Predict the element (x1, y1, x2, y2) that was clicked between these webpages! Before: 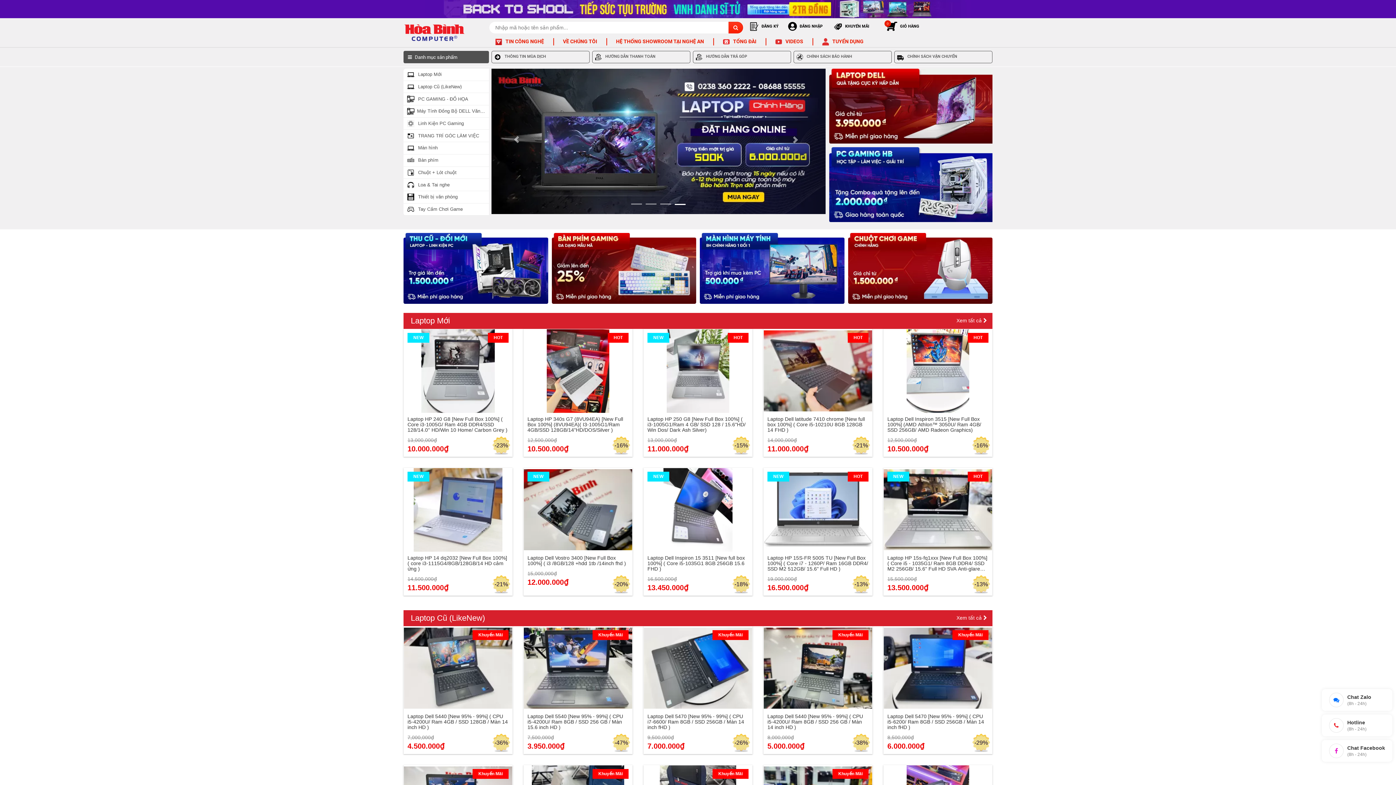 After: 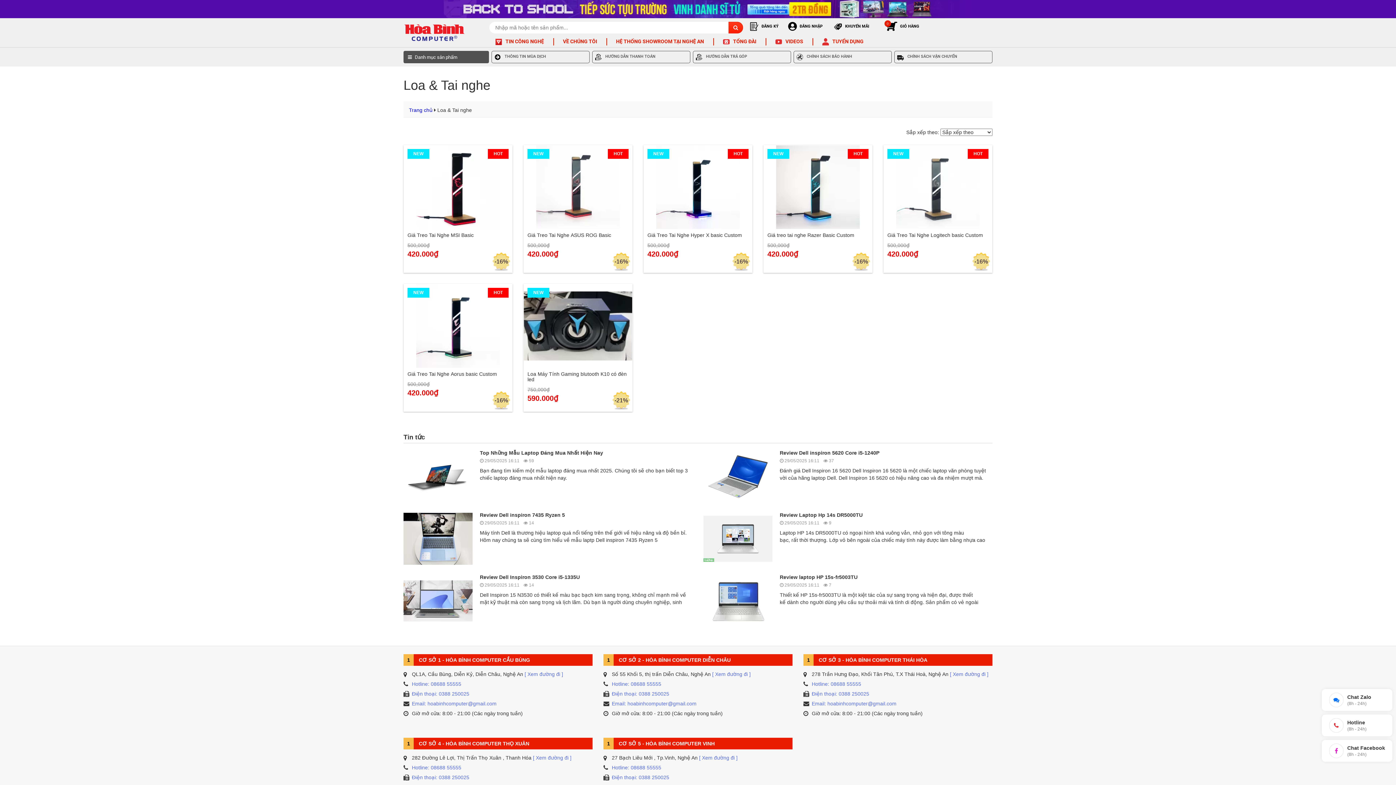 Action: label: Loa & Tai nghe bbox: (403, 178, 489, 191)